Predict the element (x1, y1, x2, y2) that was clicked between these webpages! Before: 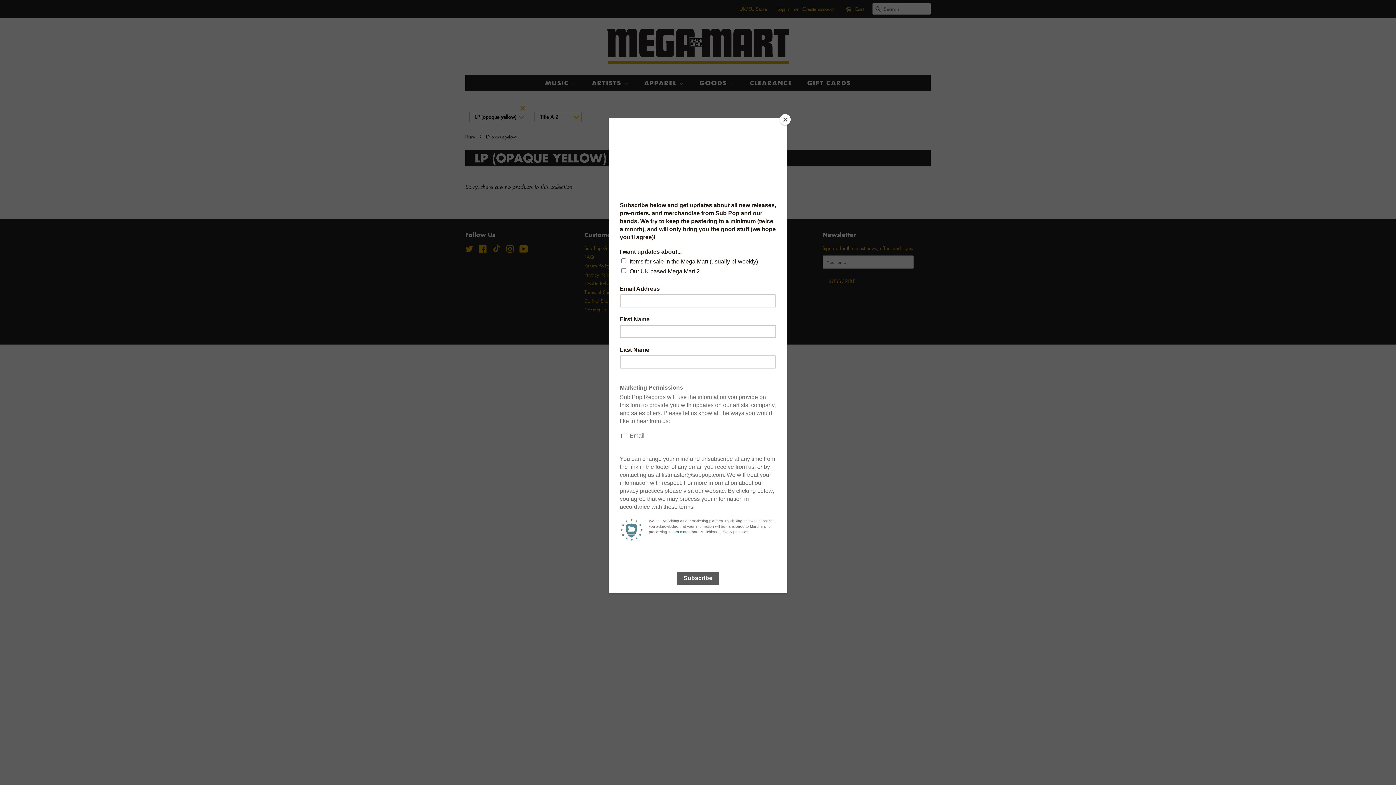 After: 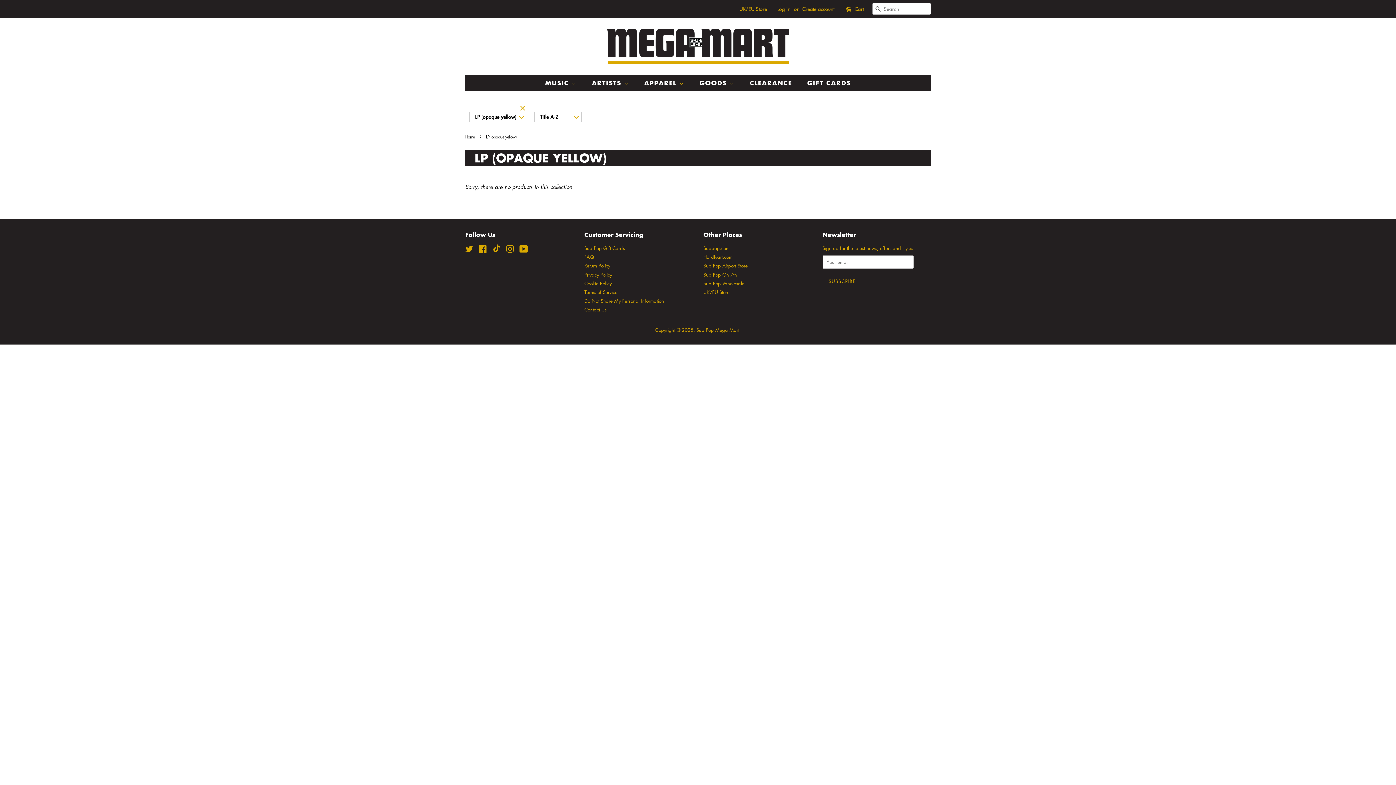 Action: bbox: (780, 114, 790, 125) label: Close